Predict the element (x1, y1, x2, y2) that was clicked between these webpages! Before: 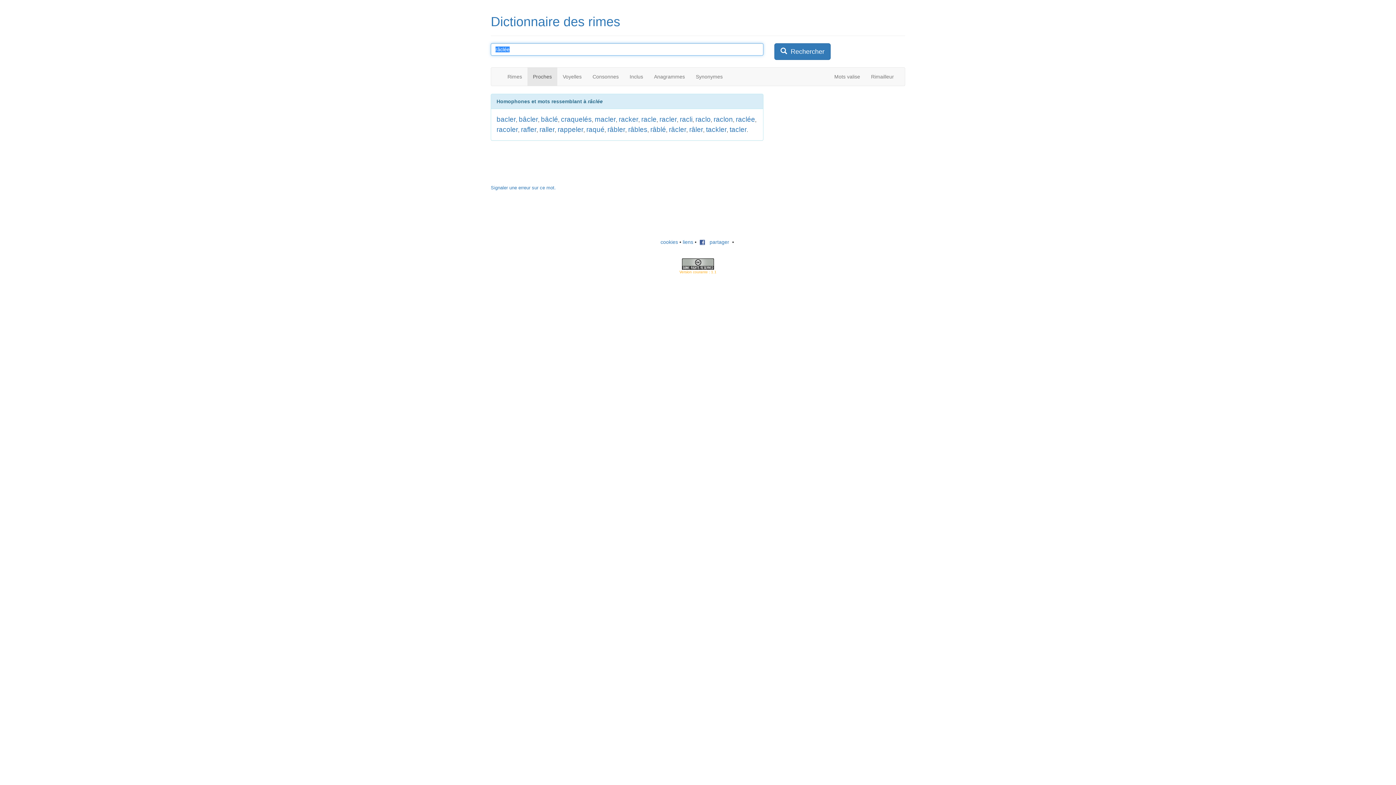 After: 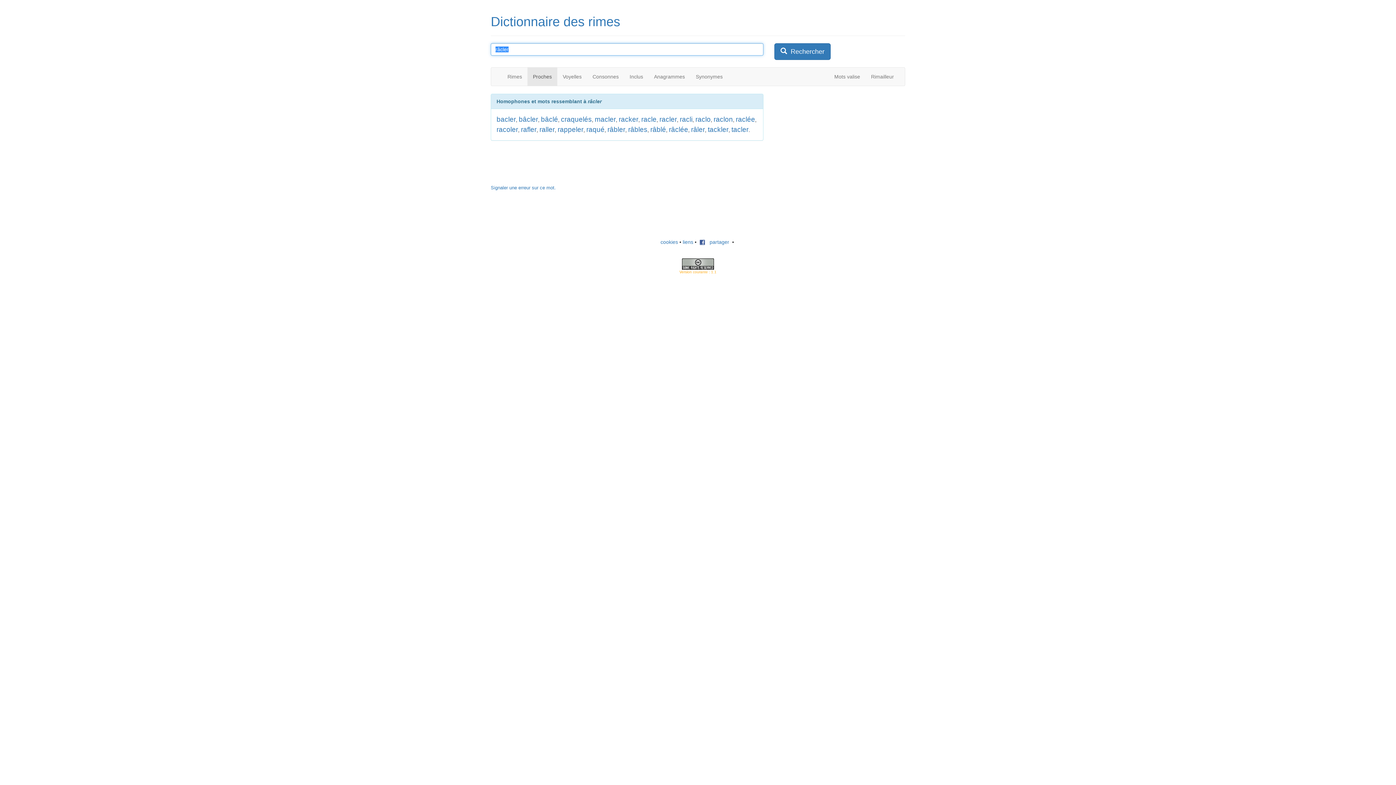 Action: label: râcler bbox: (669, 125, 686, 133)